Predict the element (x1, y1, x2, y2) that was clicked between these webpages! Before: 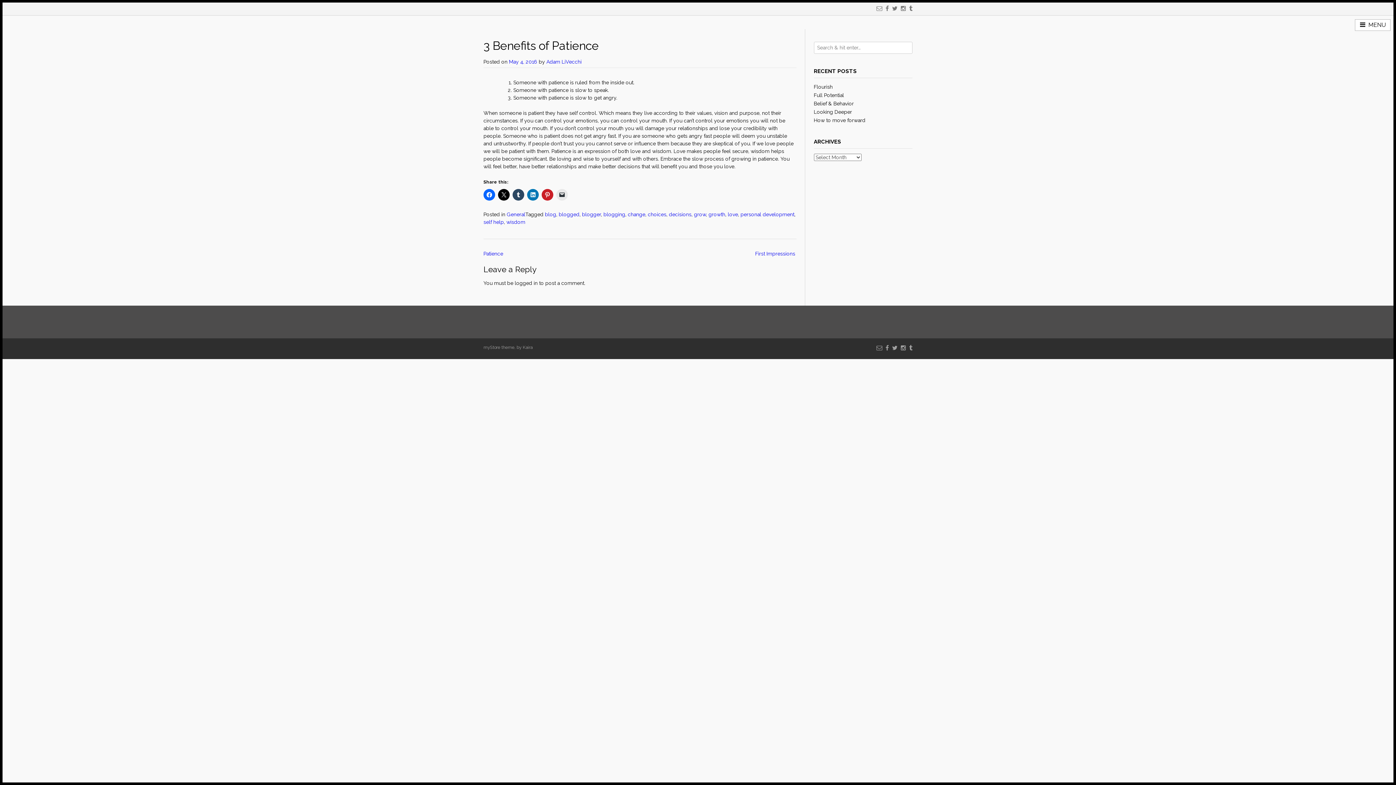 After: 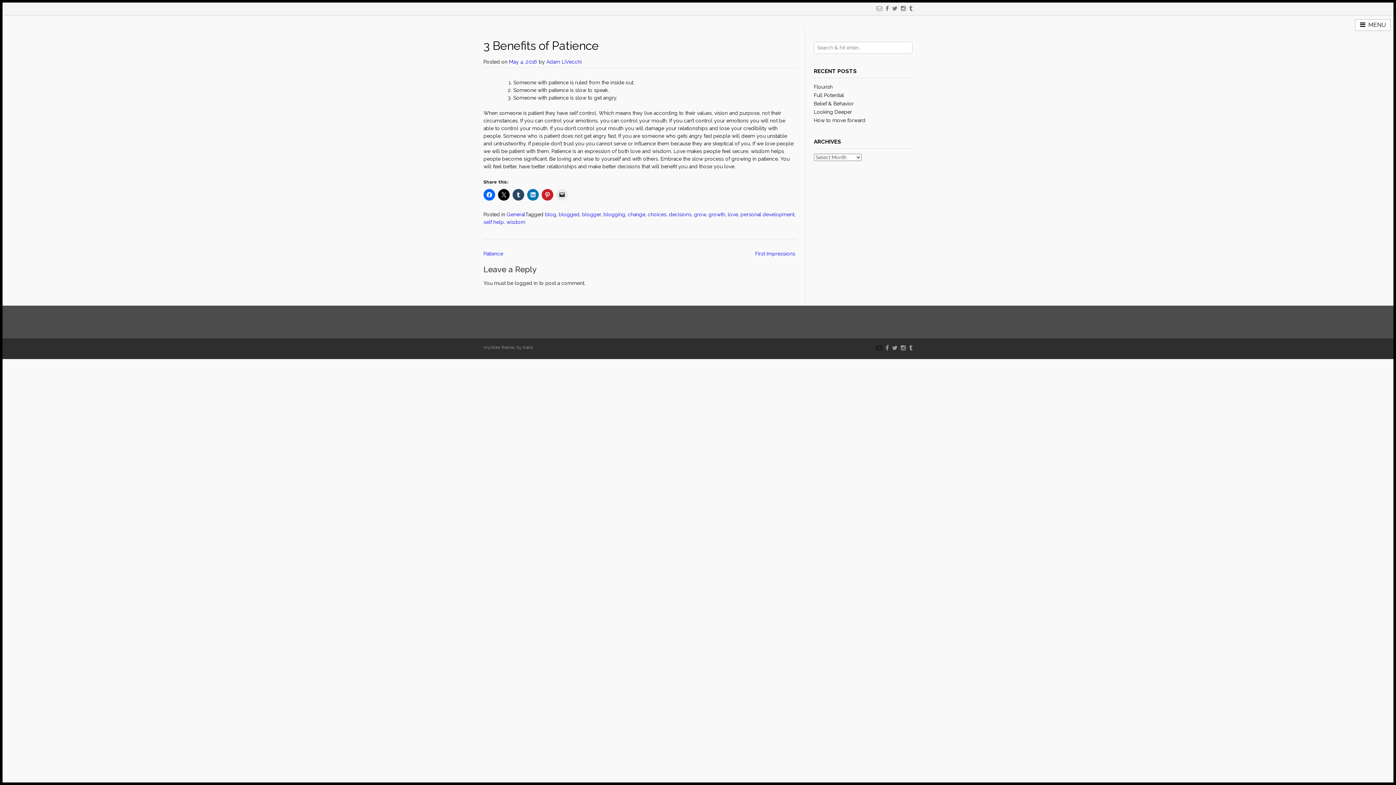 Action: bbox: (876, 344, 882, 351)